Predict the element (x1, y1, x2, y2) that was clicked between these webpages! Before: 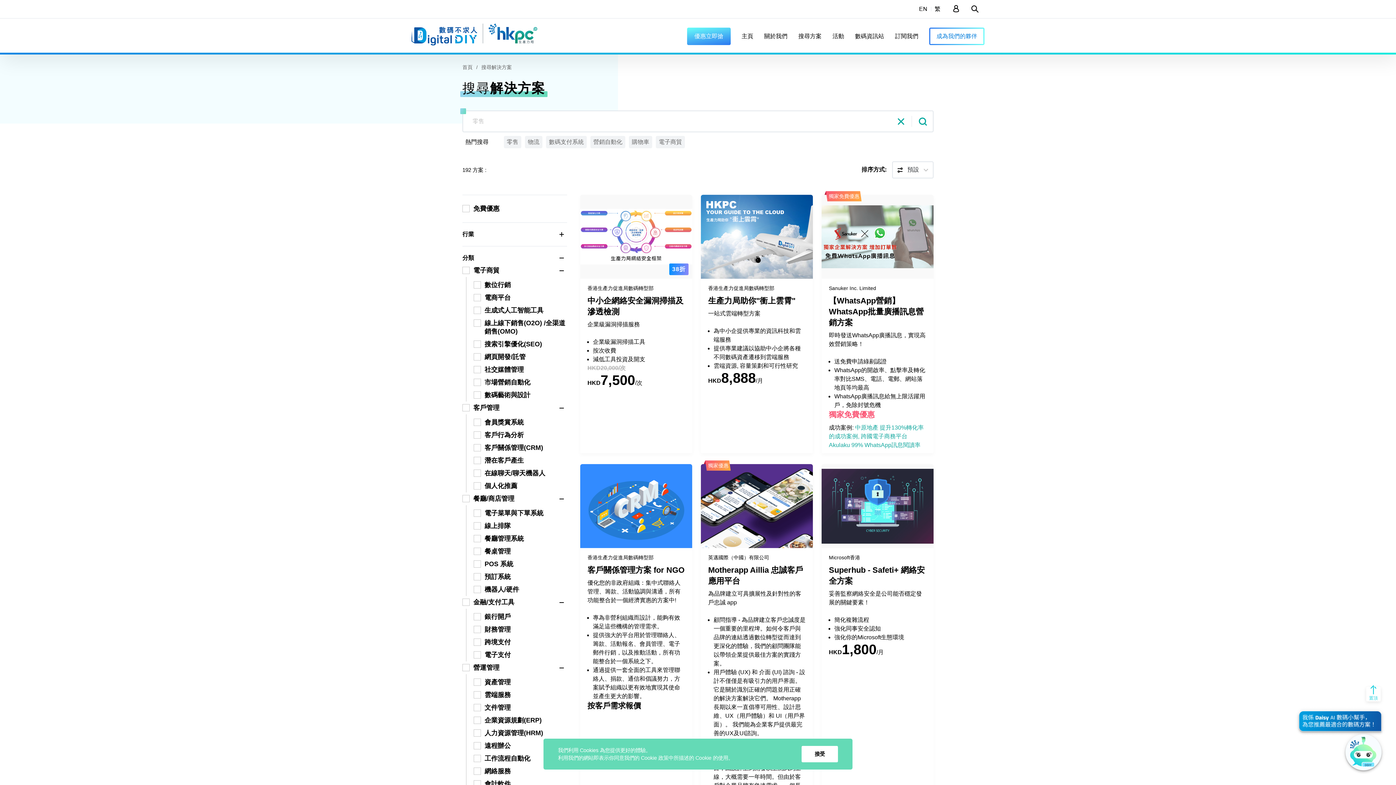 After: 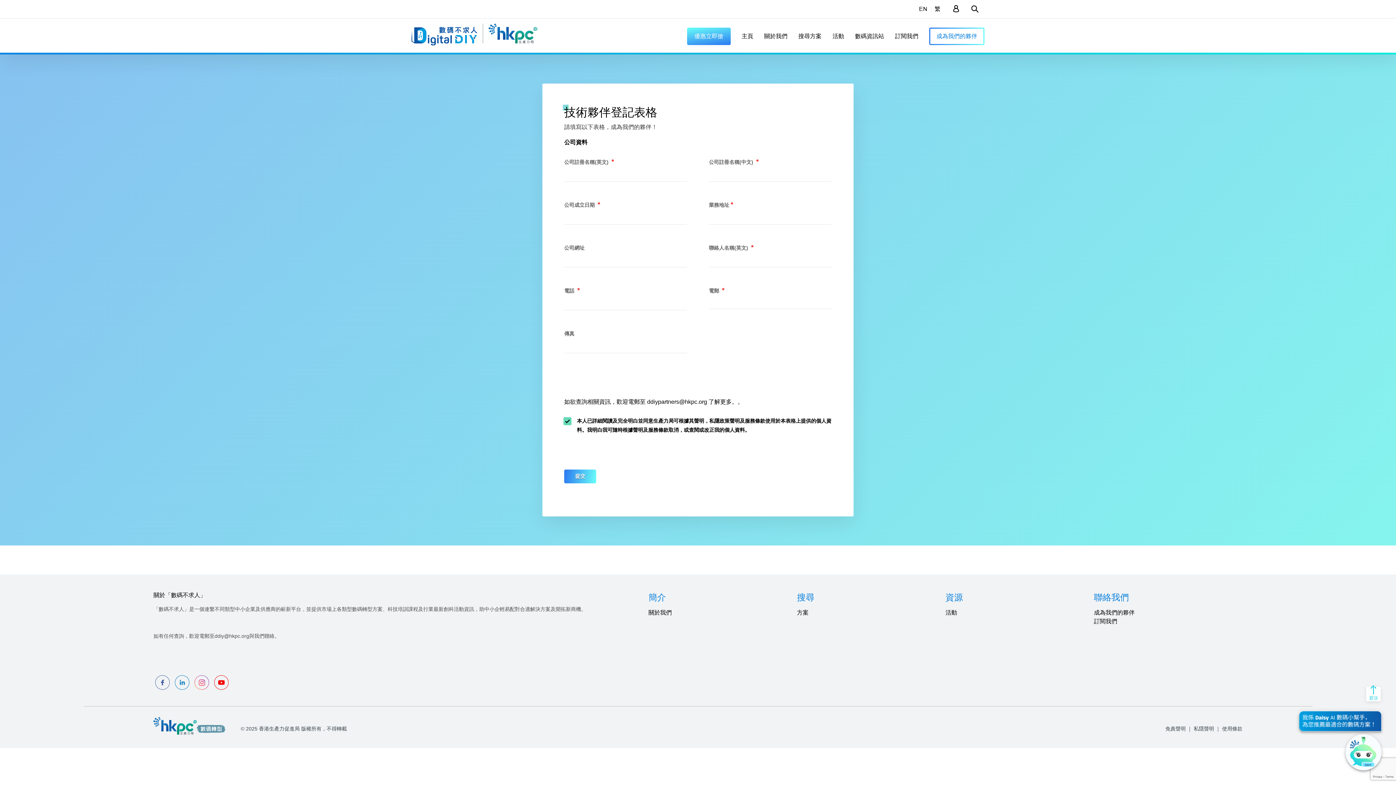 Action: label: 成為我們的夥伴 bbox: (929, 32, 984, 38)